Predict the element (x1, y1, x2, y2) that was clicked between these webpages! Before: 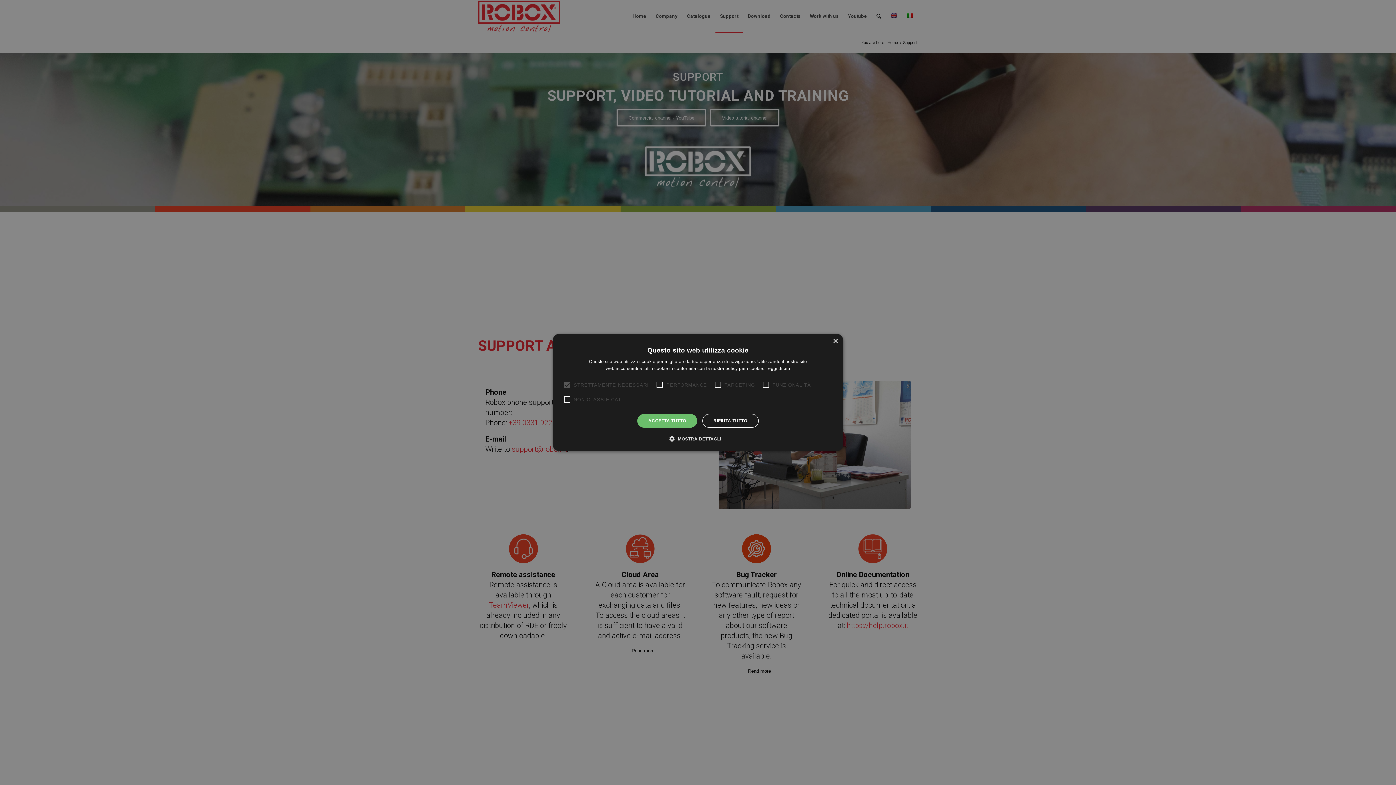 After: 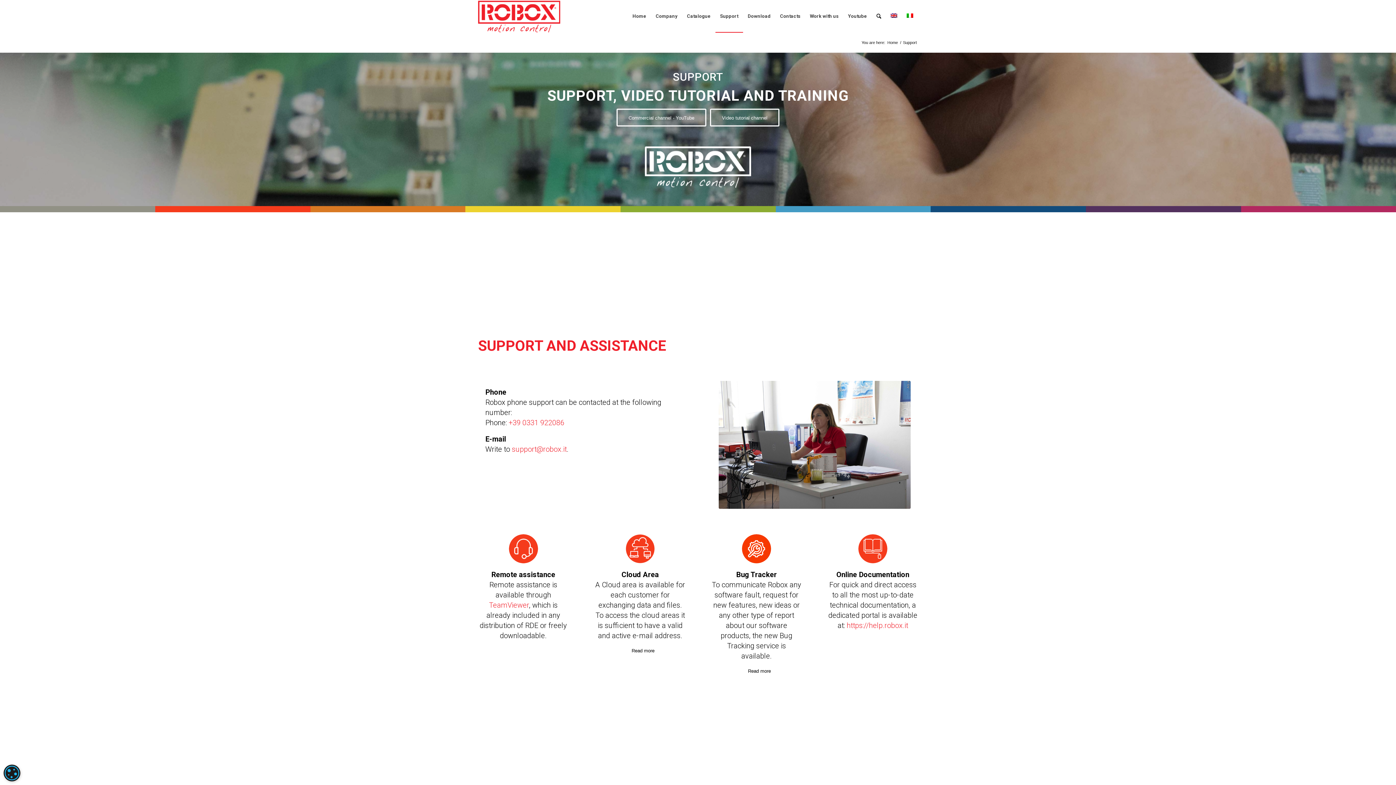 Action: bbox: (702, 414, 758, 428) label: RIFIUTA TUTTO